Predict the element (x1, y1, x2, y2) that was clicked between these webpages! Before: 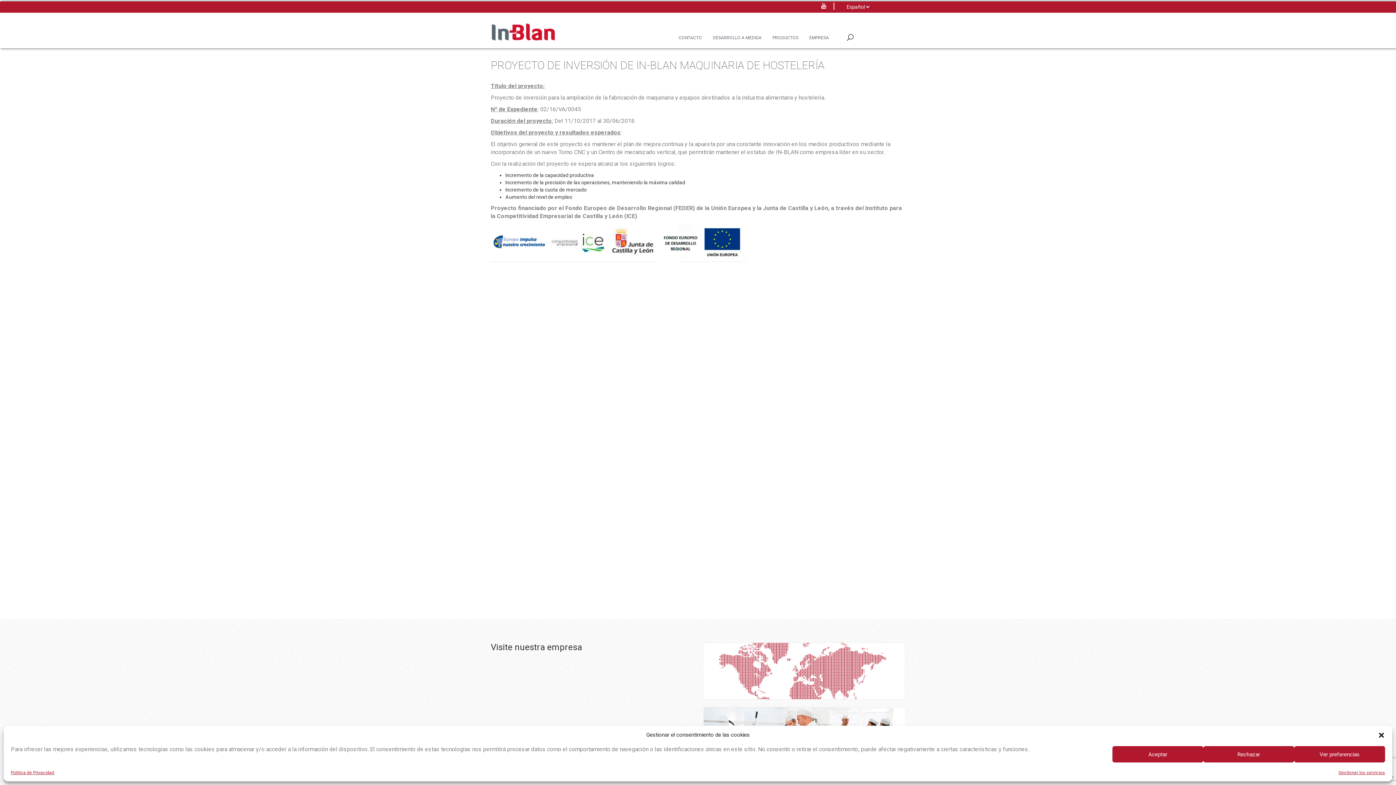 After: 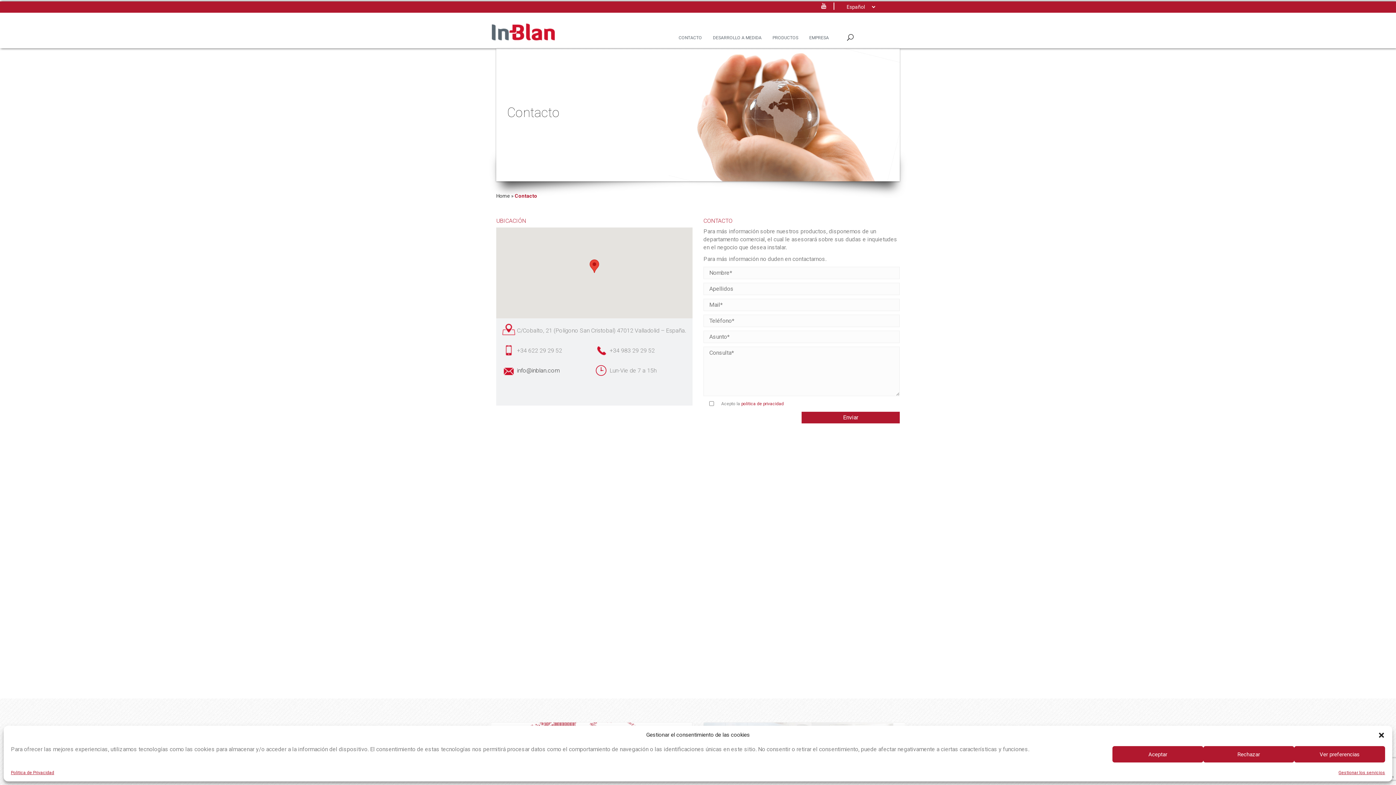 Action: bbox: (1338, 770, 1385, 776) label: Gestionar los servicios